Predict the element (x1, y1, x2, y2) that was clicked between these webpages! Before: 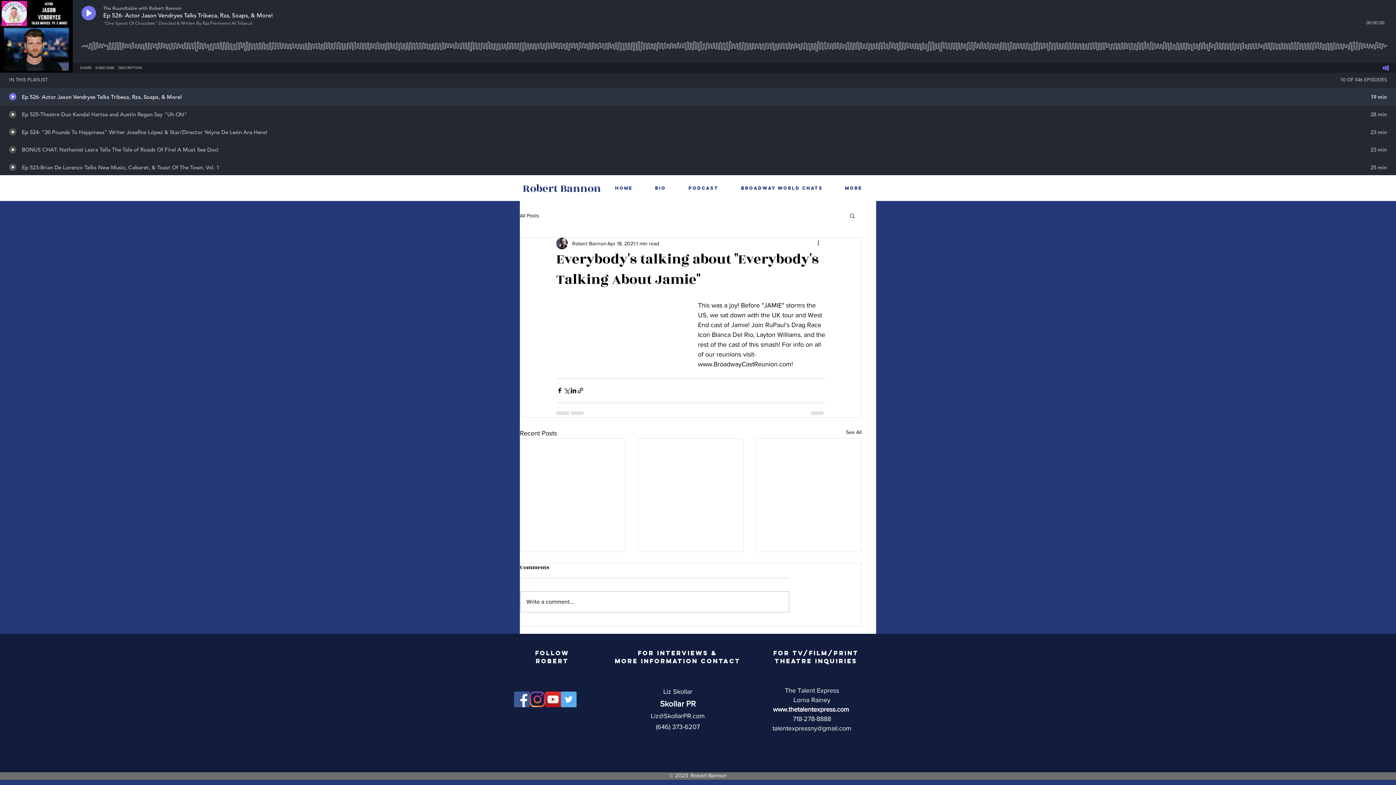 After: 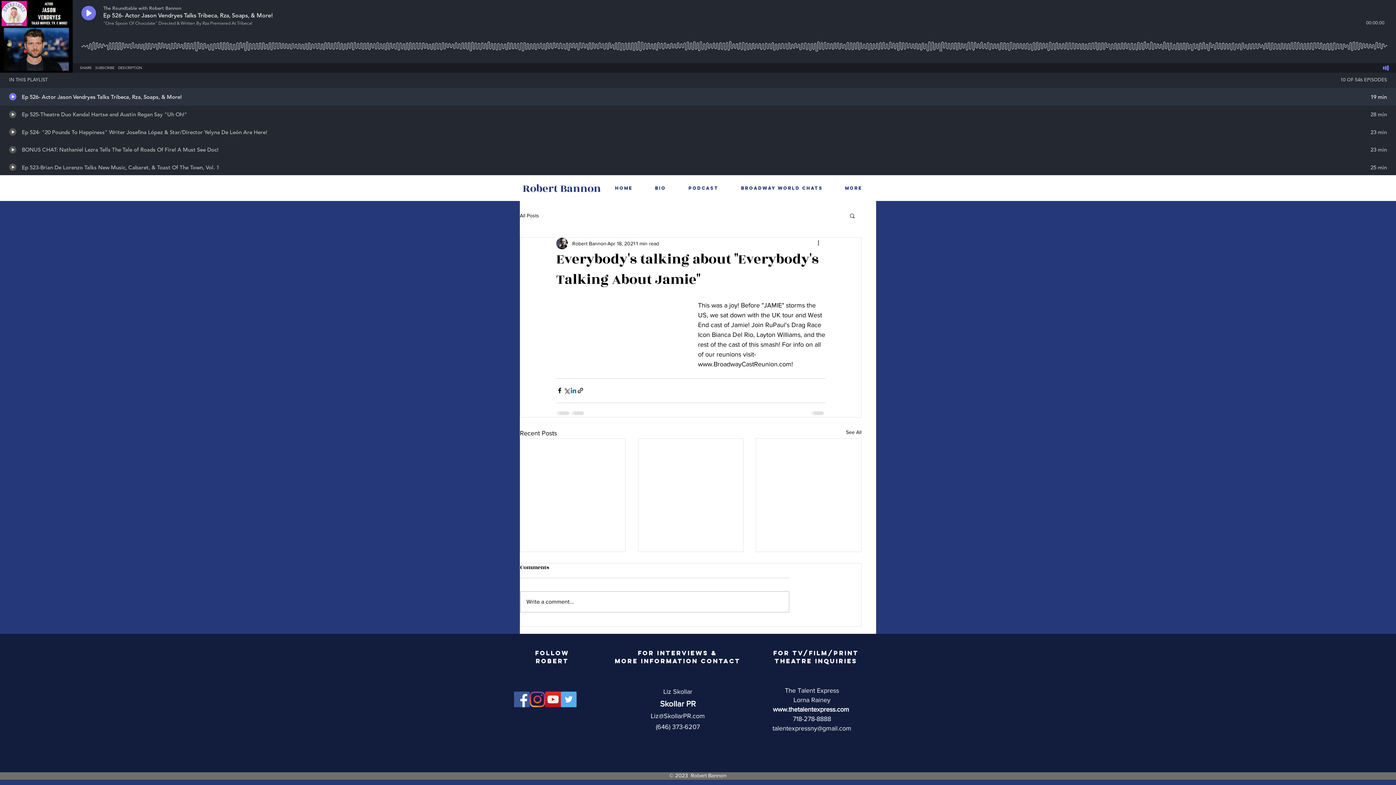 Action: label: Share via LinkedIn bbox: (570, 387, 577, 394)